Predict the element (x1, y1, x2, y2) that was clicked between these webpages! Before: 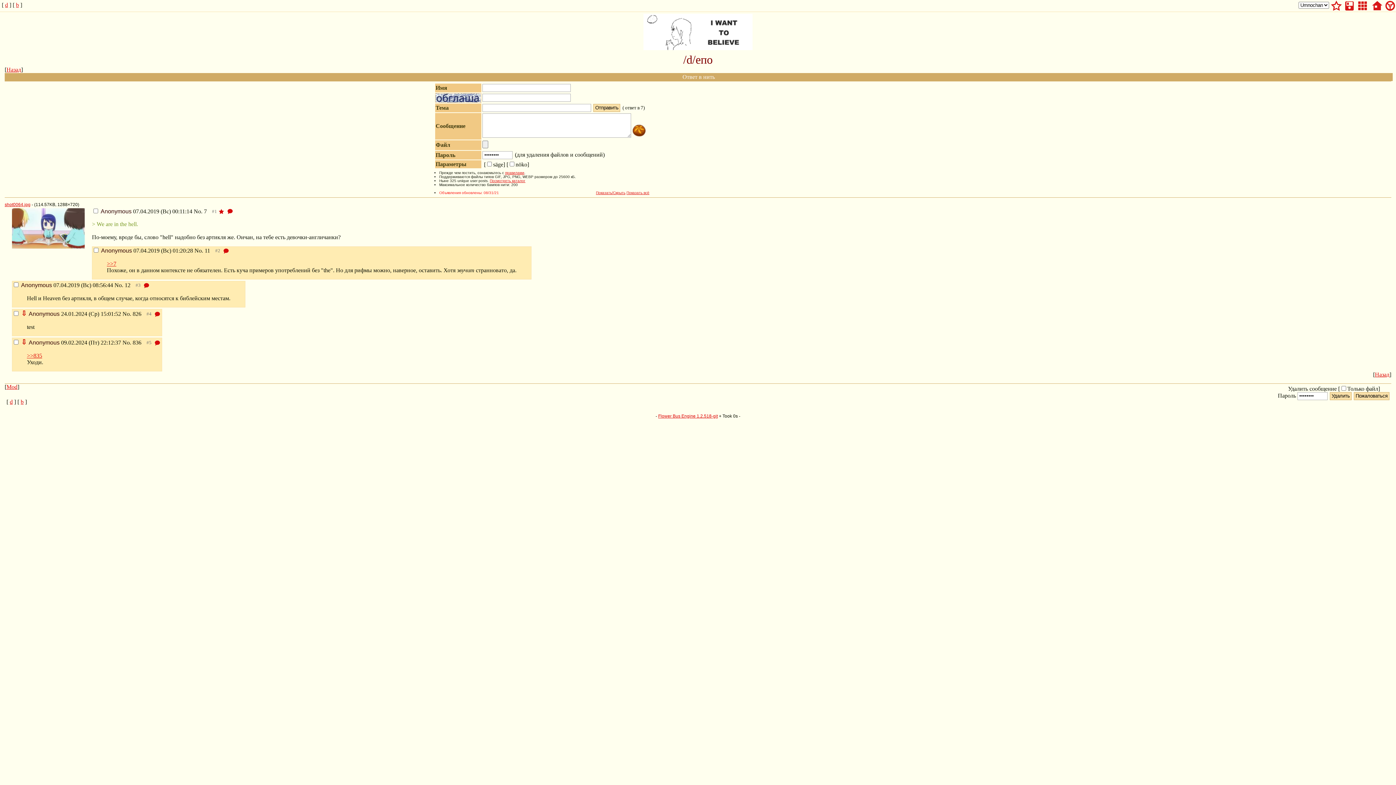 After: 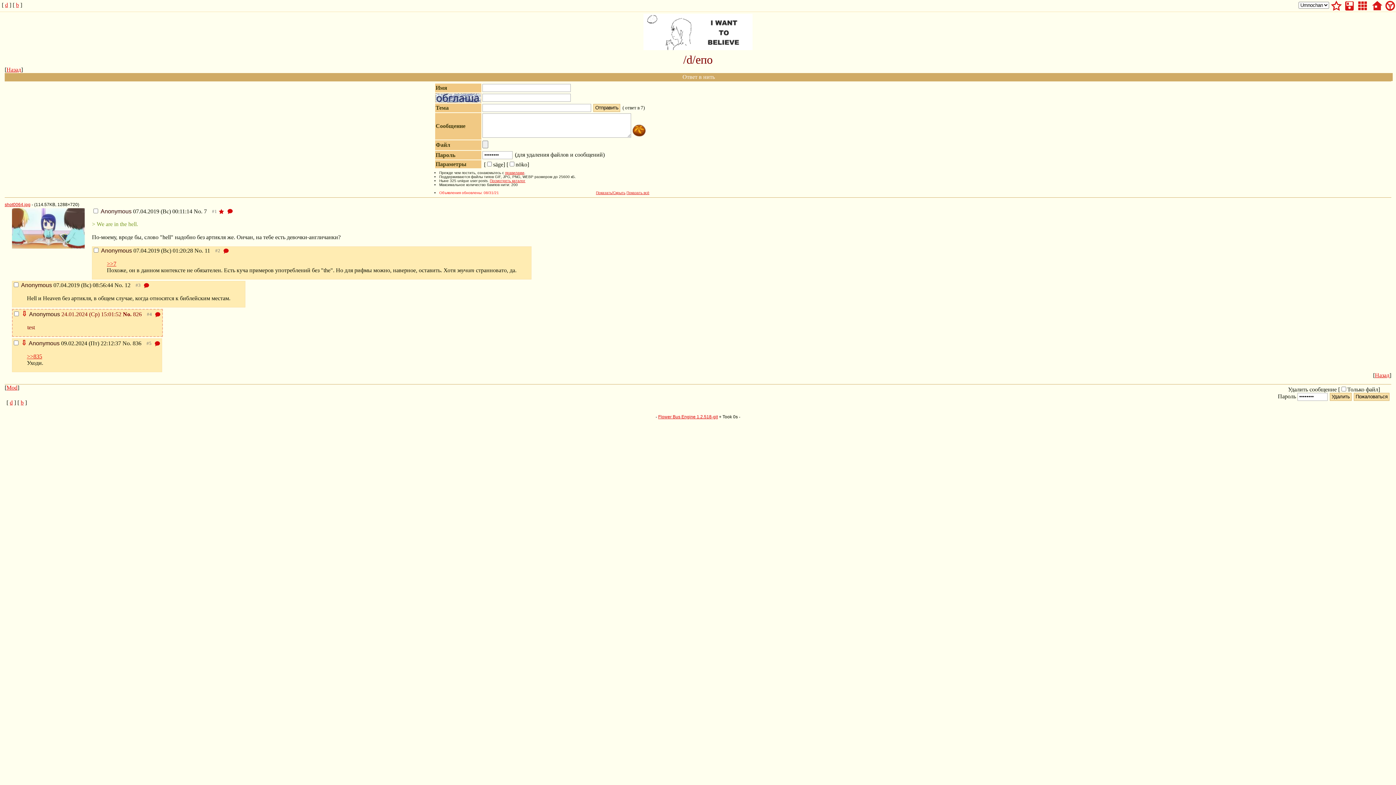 Action: bbox: (122, 311, 132, 317) label: No. 